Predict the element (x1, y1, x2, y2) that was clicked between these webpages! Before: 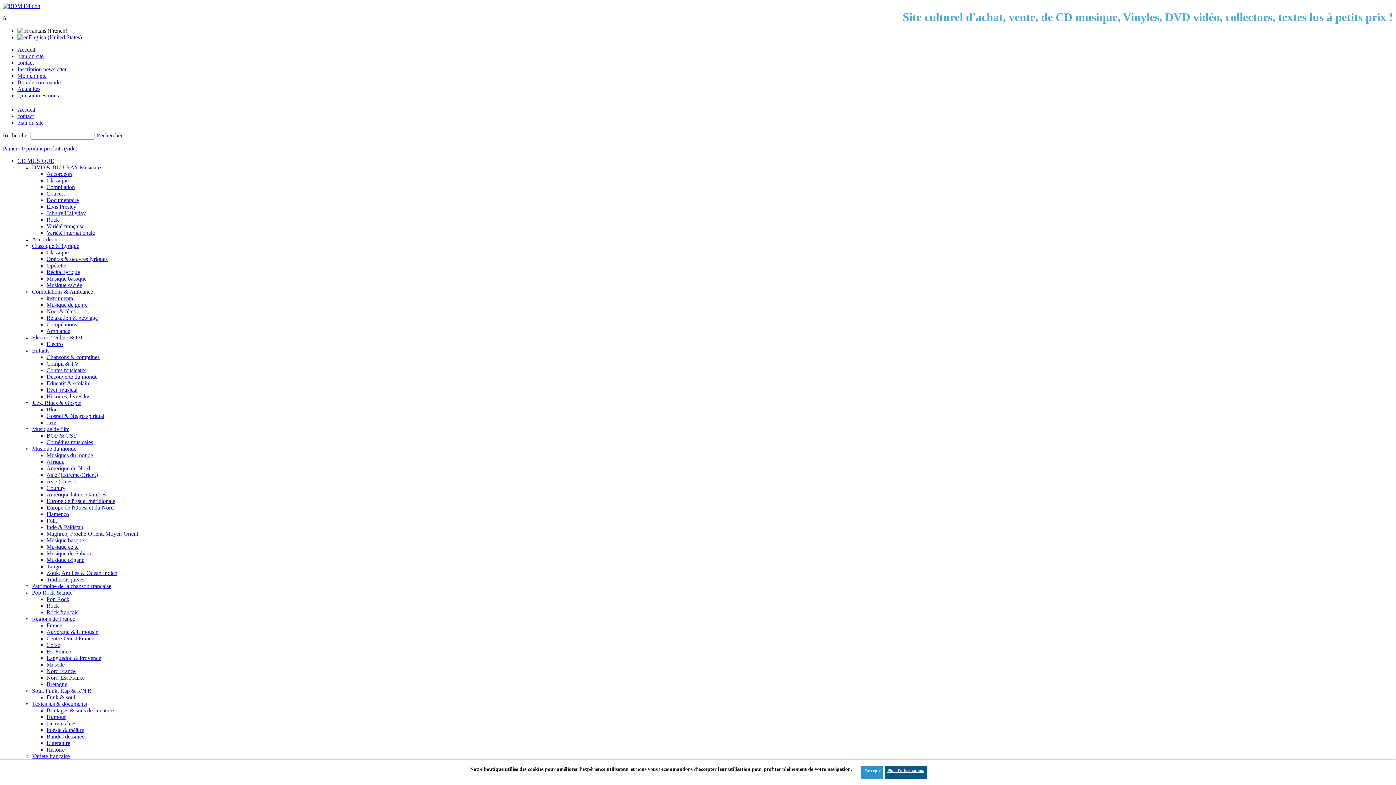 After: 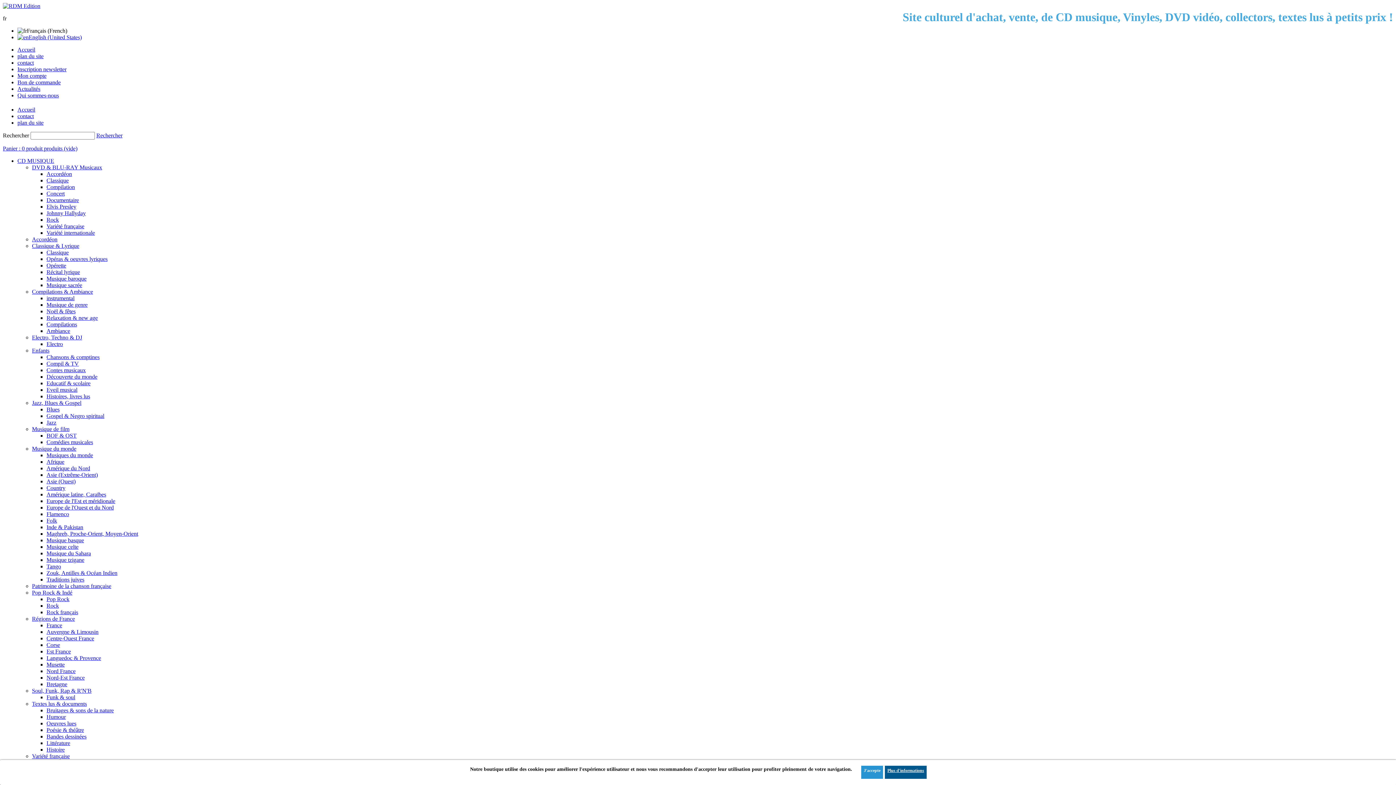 Action: bbox: (46, 190, 64, 196) label: Concert